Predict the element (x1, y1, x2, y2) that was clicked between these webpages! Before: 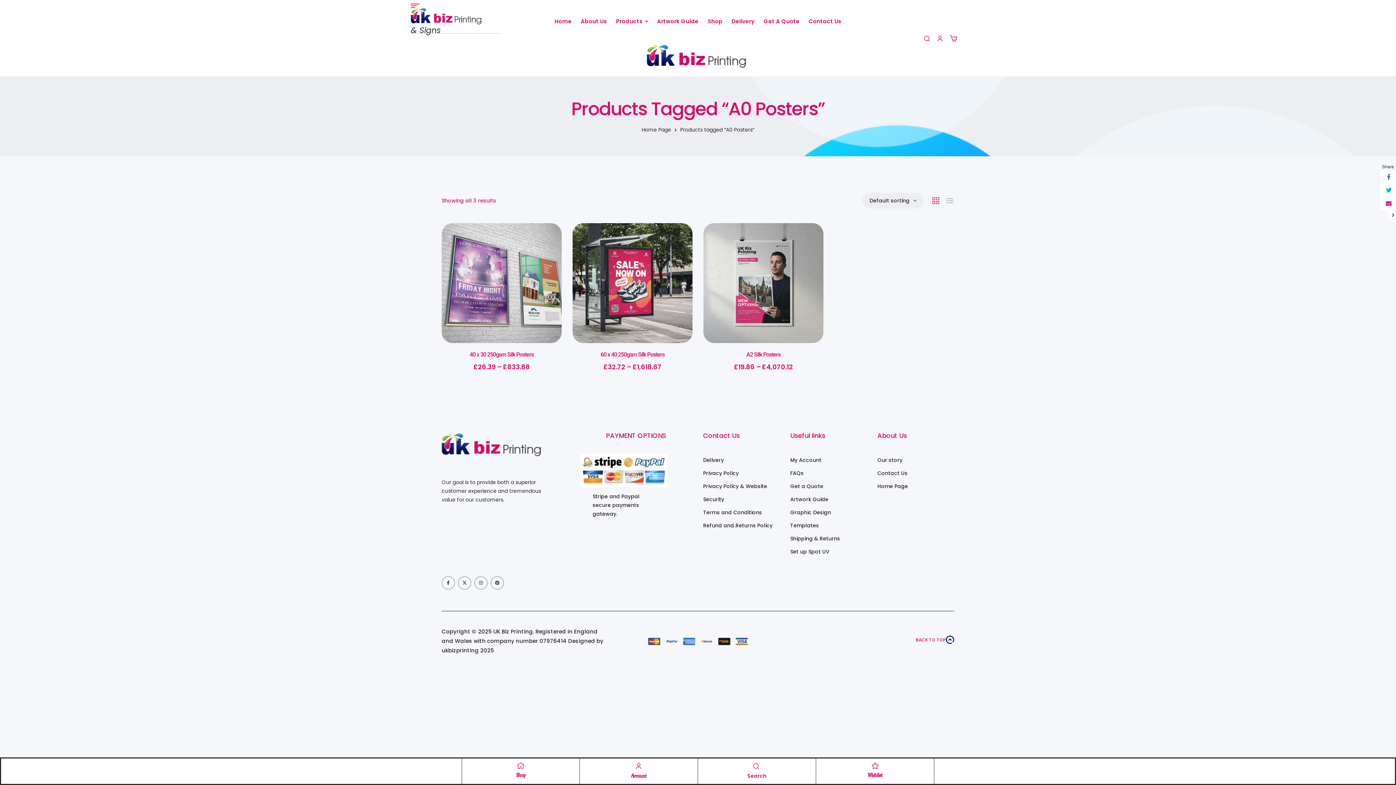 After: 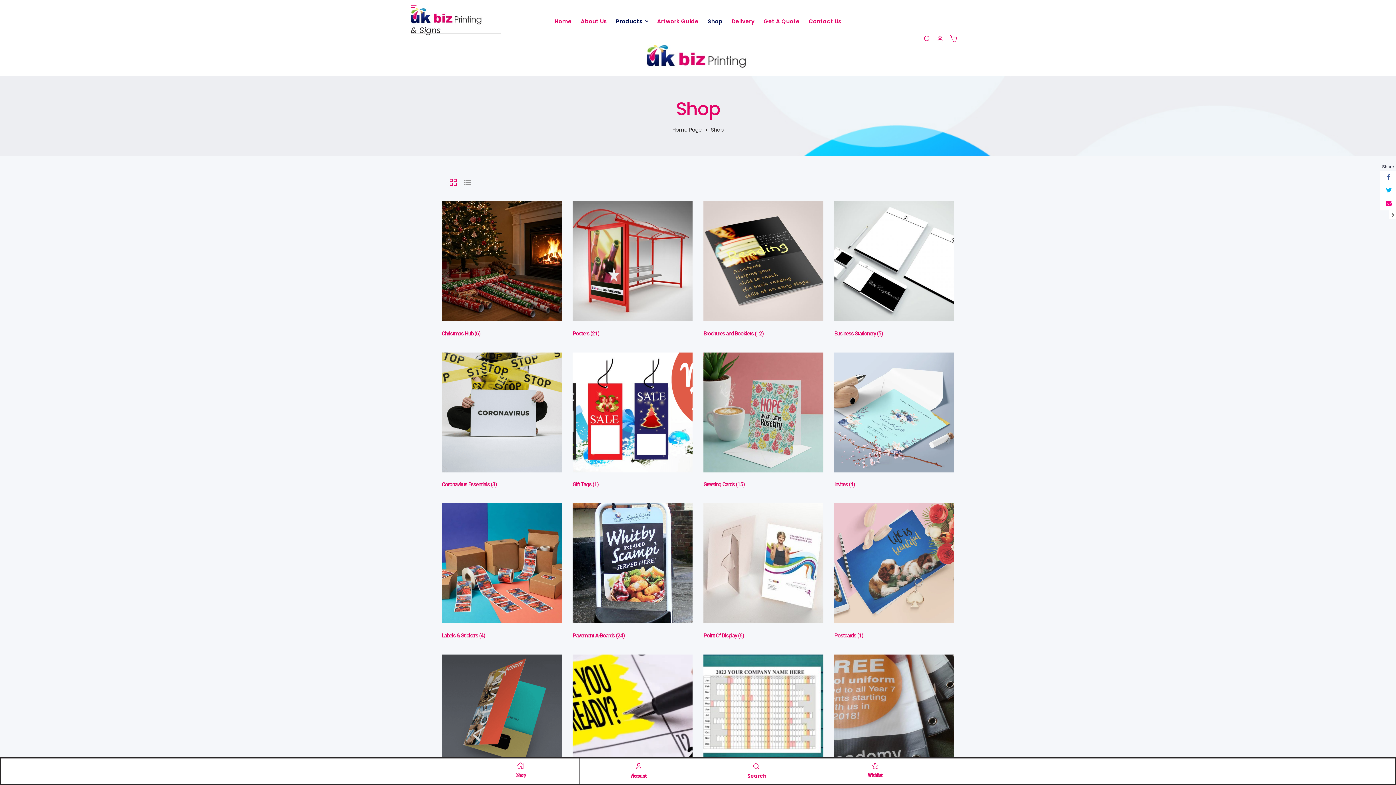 Action: bbox: (516, 772, 525, 779) label: Shop